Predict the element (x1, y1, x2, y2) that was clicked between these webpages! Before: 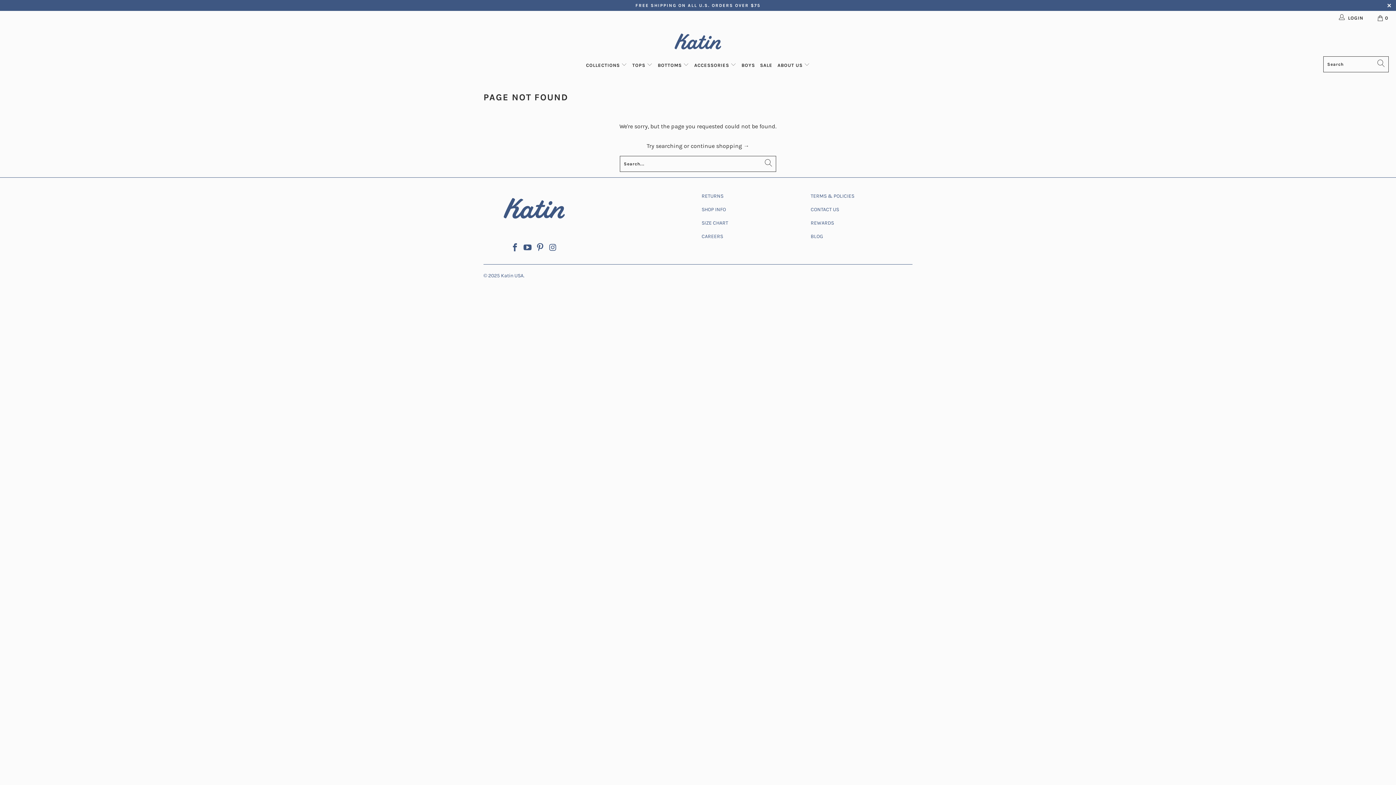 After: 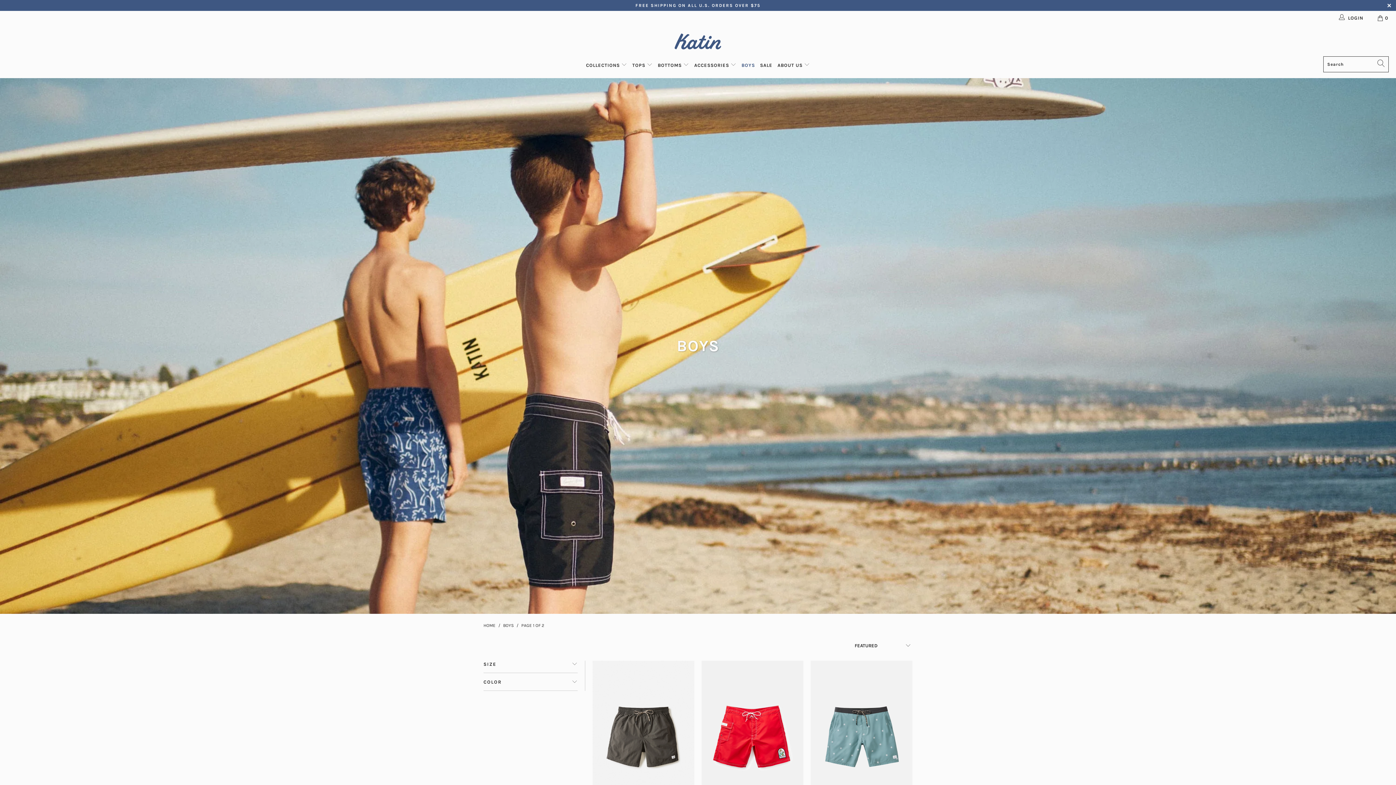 Action: label: BOYS bbox: (741, 56, 755, 74)